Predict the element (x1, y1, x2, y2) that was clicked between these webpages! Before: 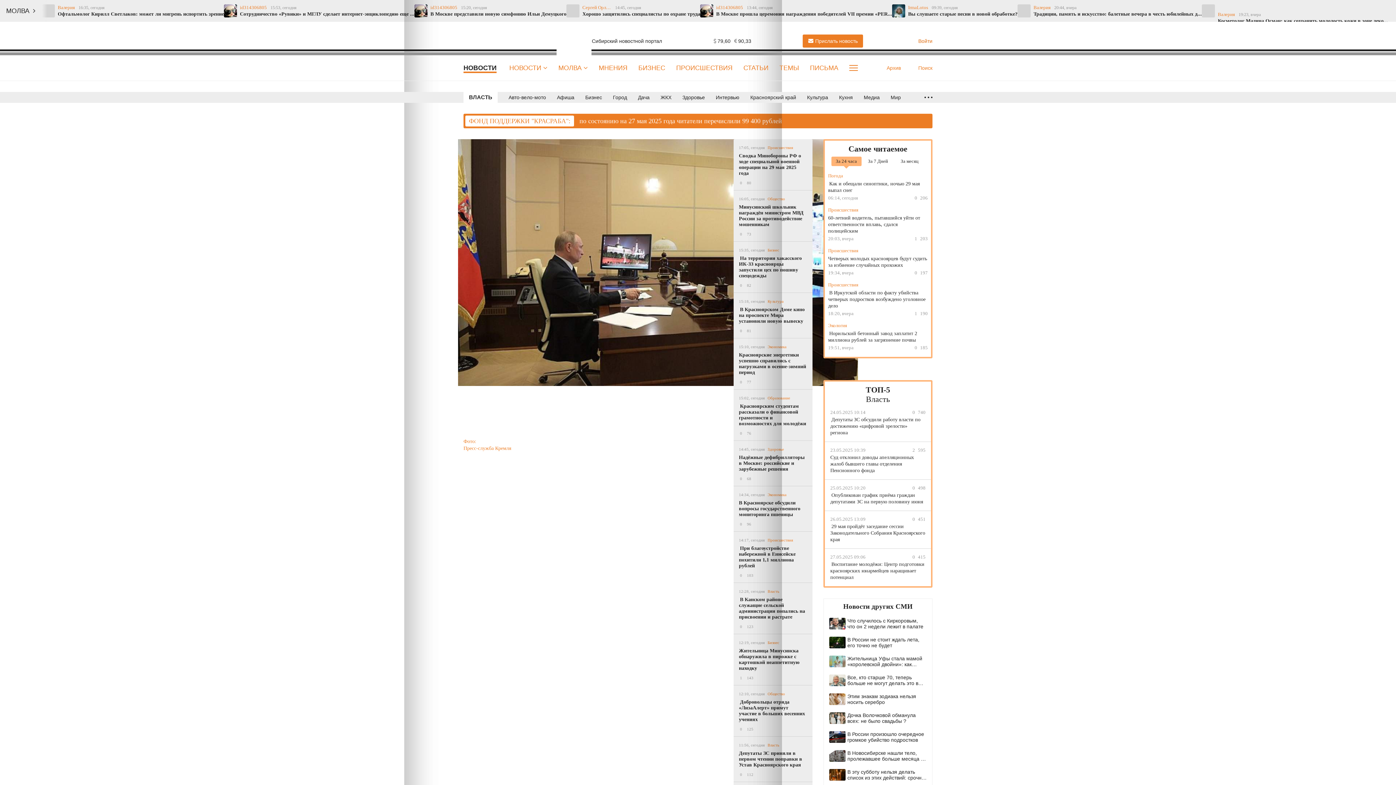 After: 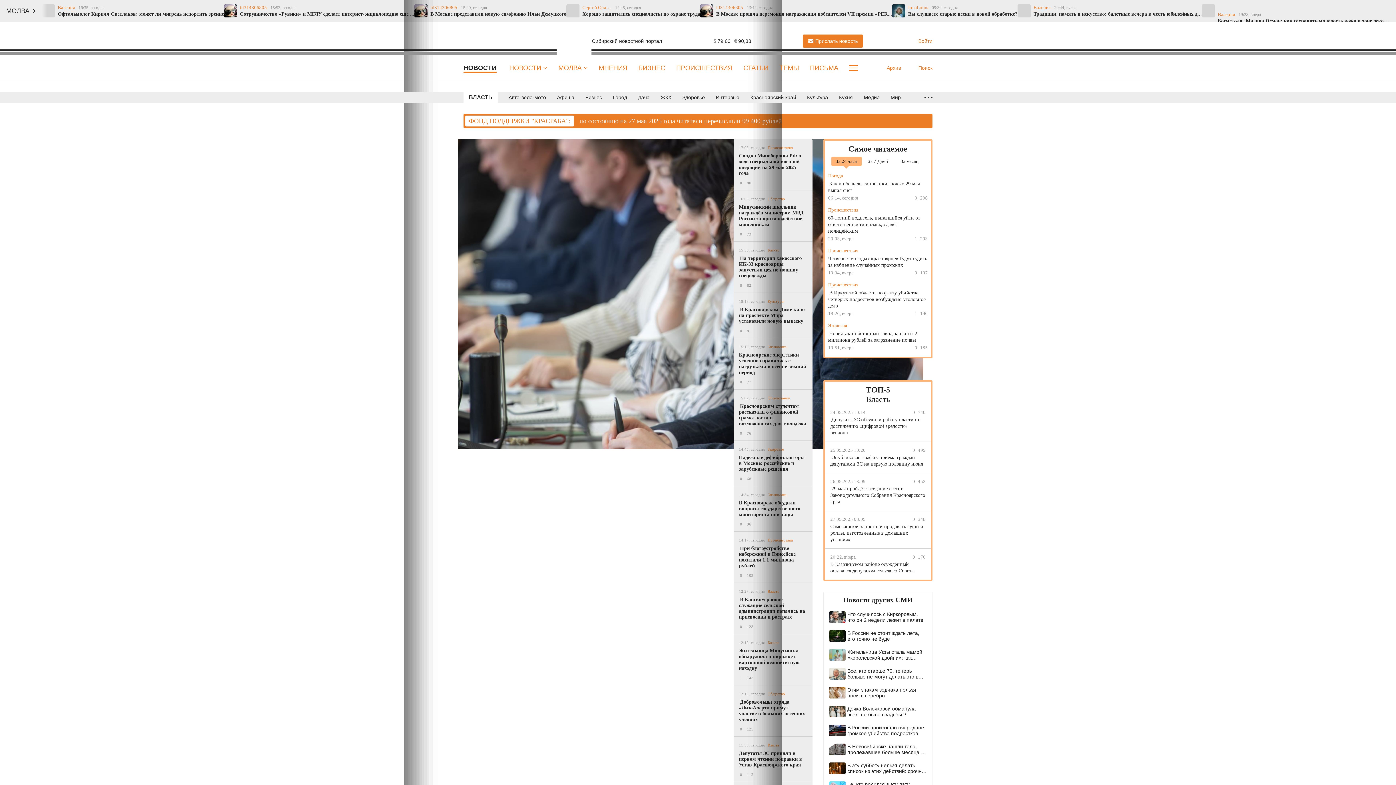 Action: bbox: (825, 511, 931, 549) label: 26.05.2025 13:09
0
451

29 мая пройдёт заседание сессии Законодательного Собрания Красноярского края